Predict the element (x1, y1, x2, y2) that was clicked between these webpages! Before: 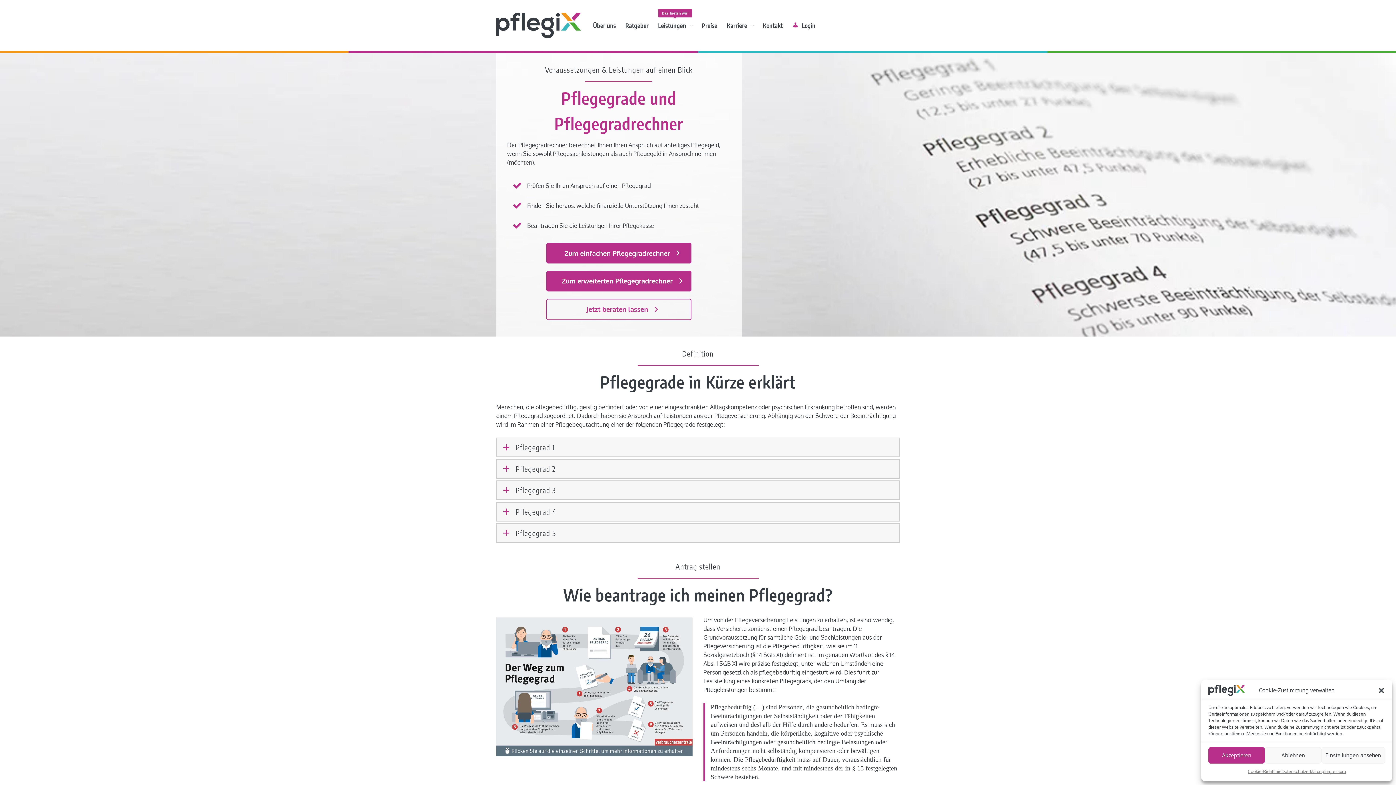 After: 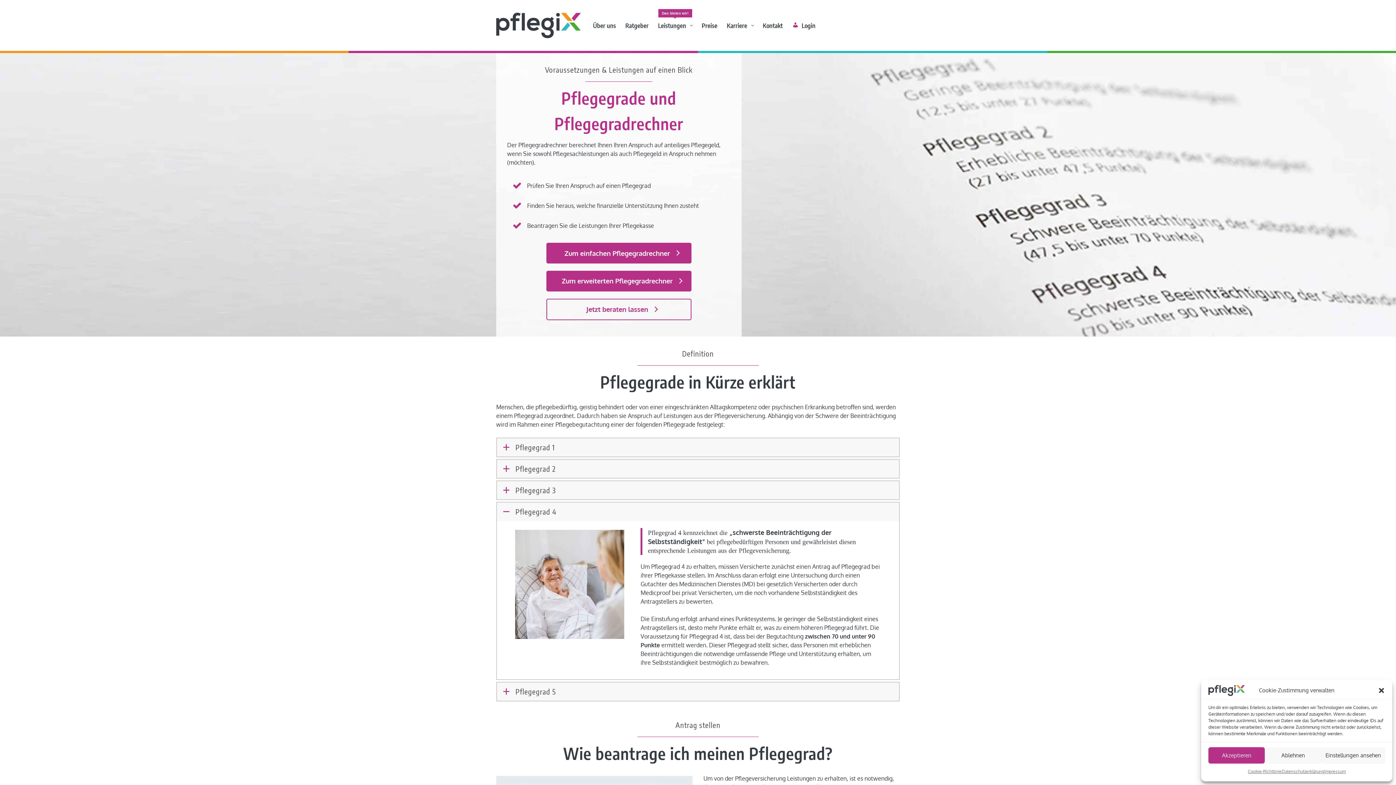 Action: label: a
Pflegegrad 4 bbox: (498, 505, 899, 518)